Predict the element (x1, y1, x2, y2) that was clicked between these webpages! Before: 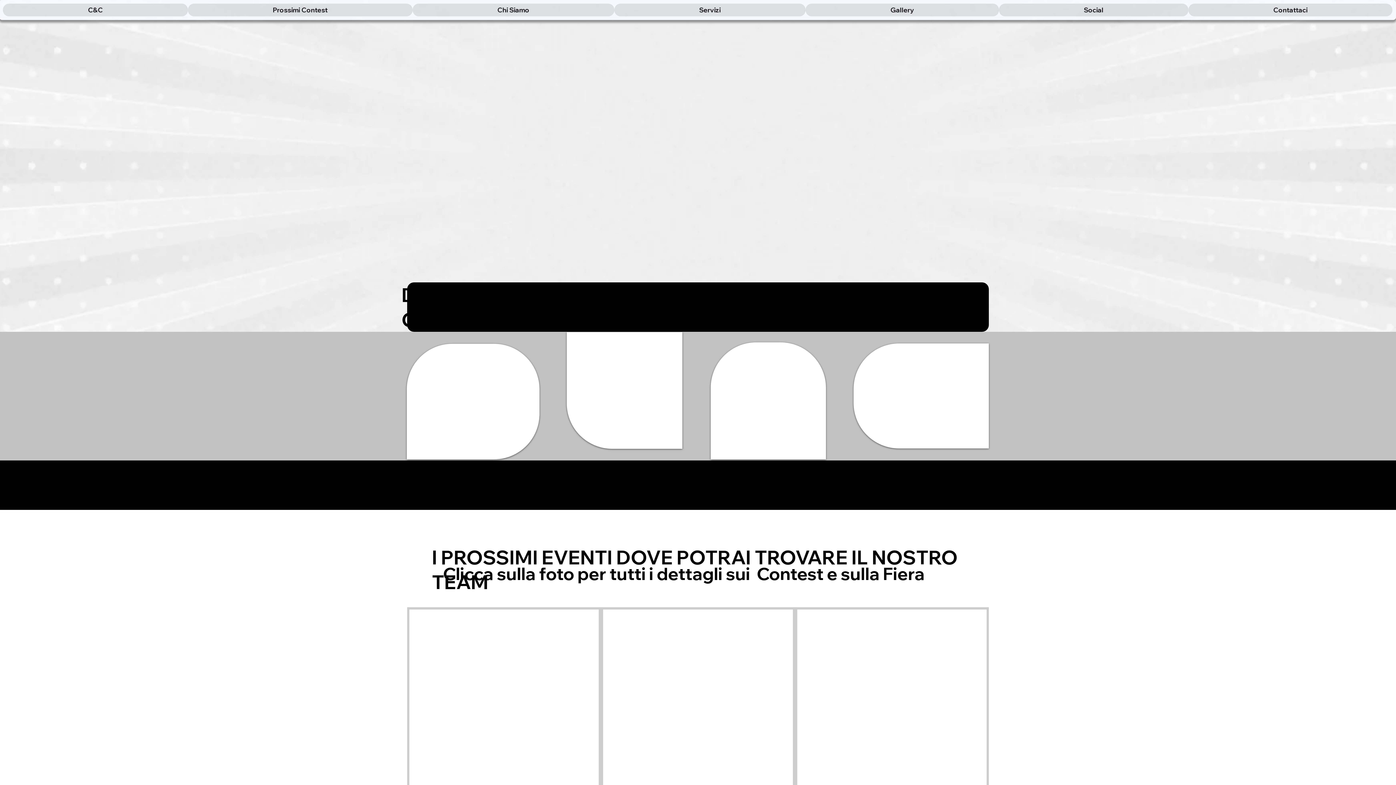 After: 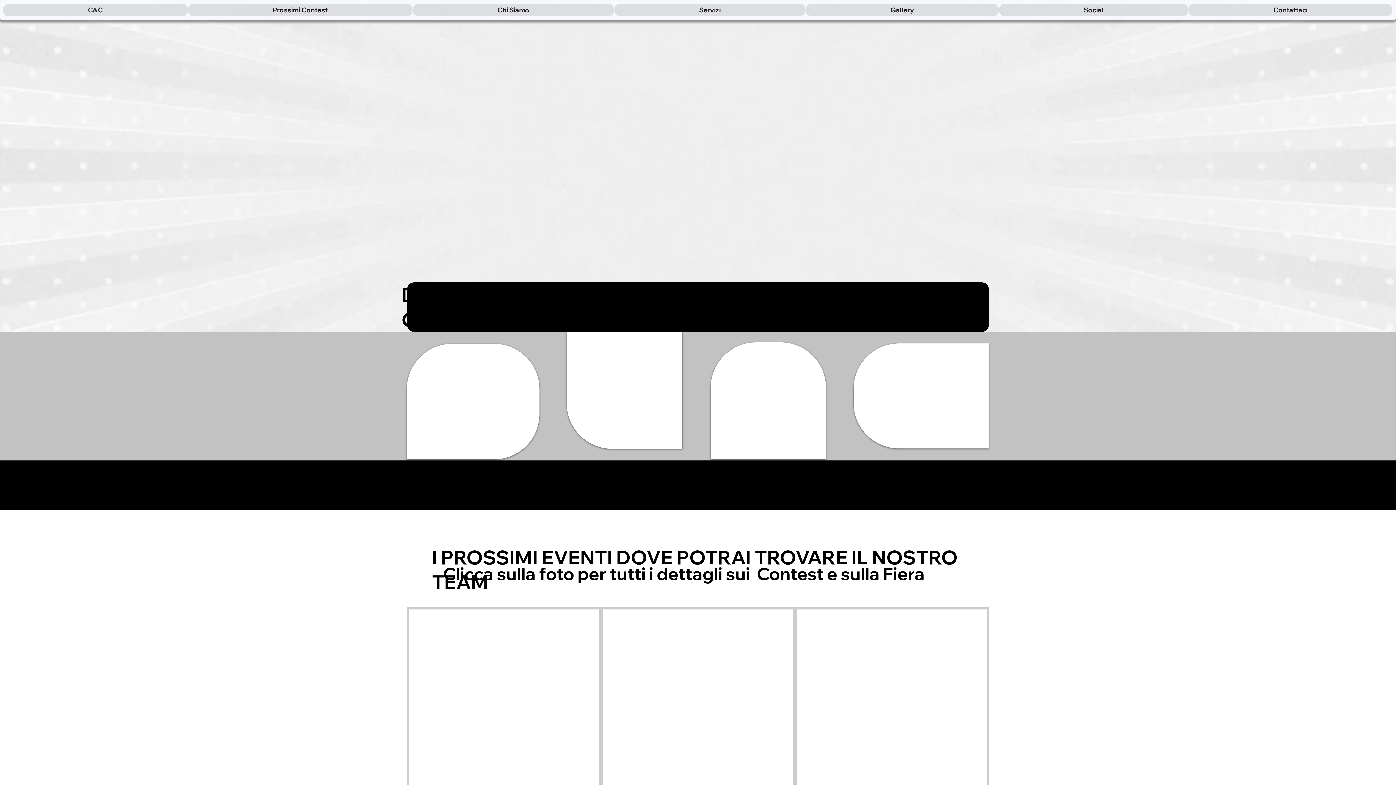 Action: label: Prossimi Contest bbox: (187, 3, 412, 16)